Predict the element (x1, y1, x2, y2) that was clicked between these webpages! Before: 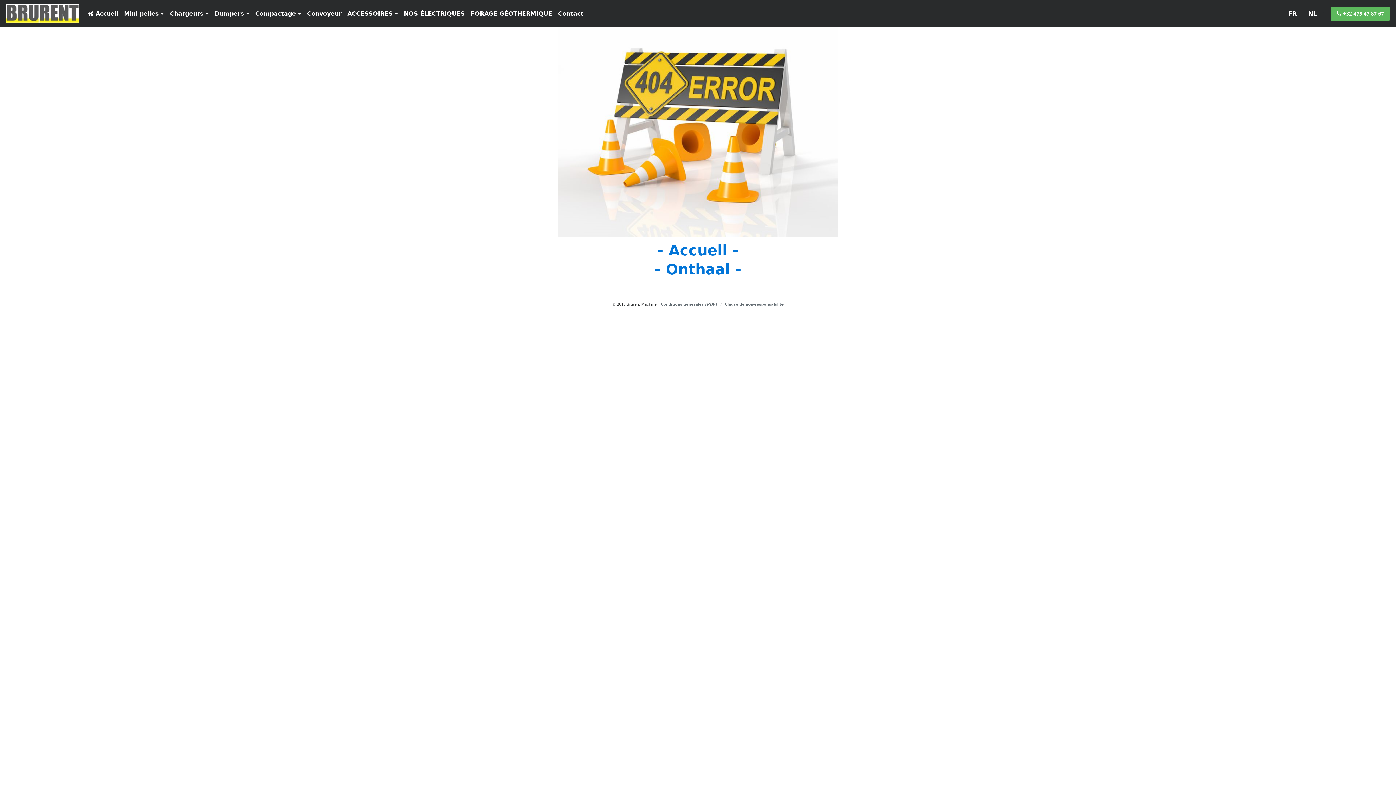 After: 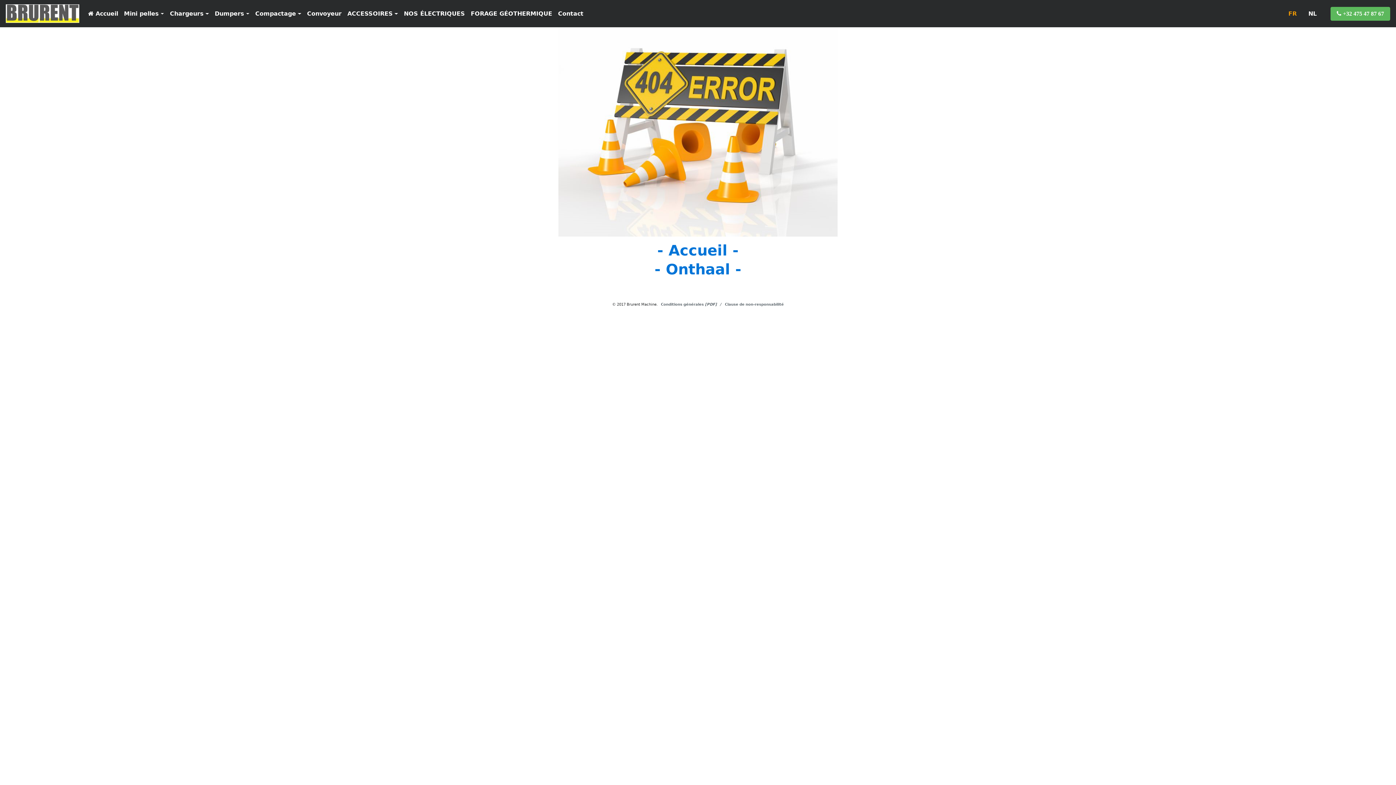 Action: label: FR bbox: (1282, 6, 1302, 20)